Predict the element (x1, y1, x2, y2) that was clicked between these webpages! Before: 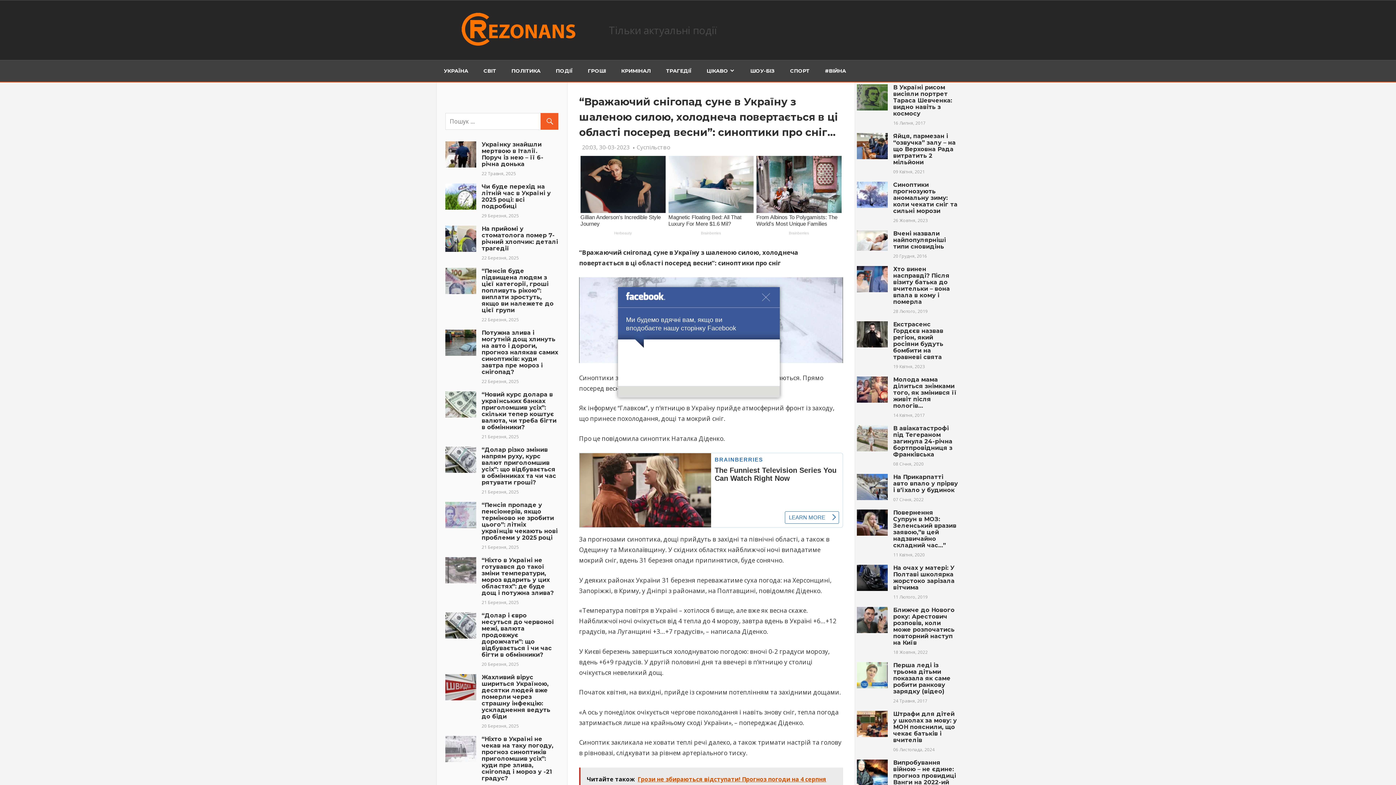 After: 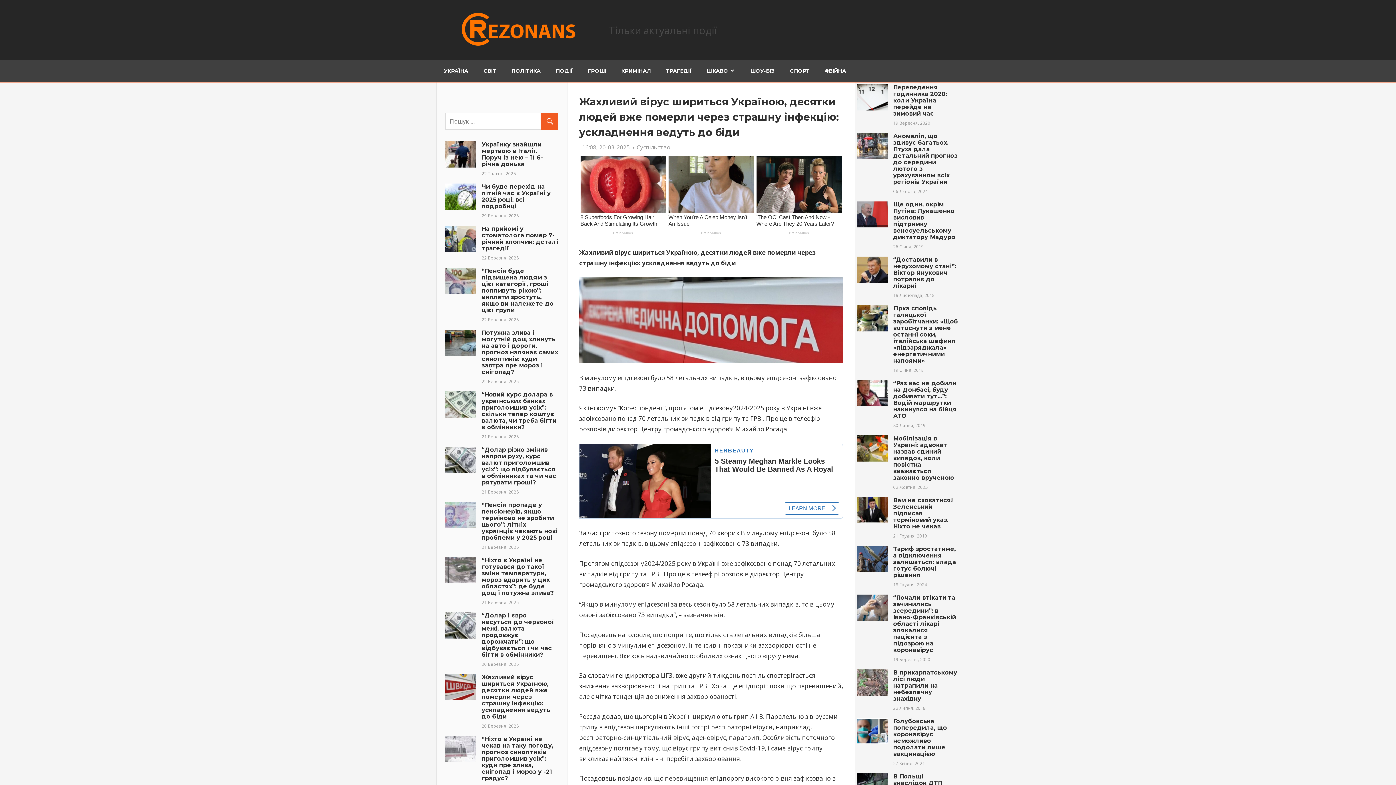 Action: label: Жахливий вірус шириться Україною, десятки людей вже померли через страшну інфекцію: ускладнення ведуть до біди bbox: (481, 674, 550, 720)